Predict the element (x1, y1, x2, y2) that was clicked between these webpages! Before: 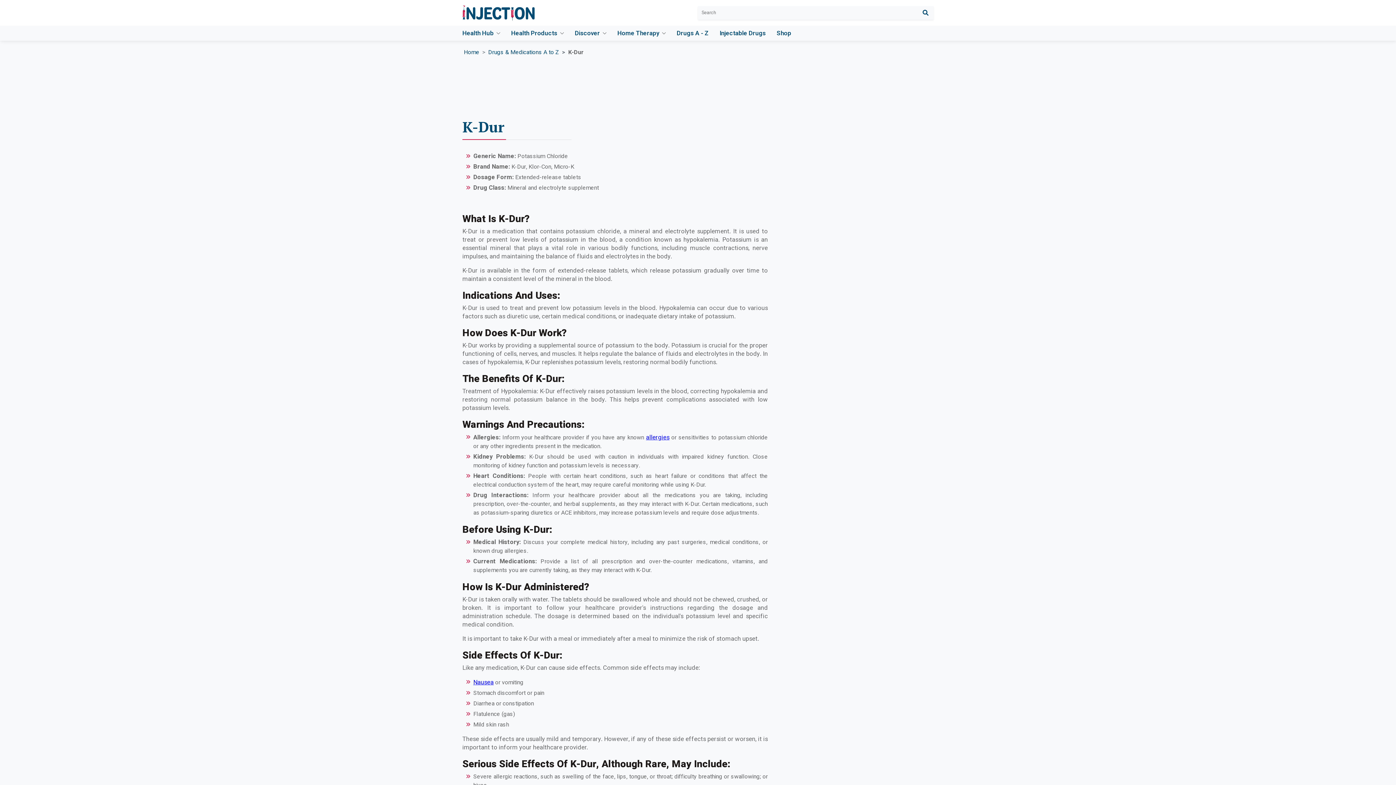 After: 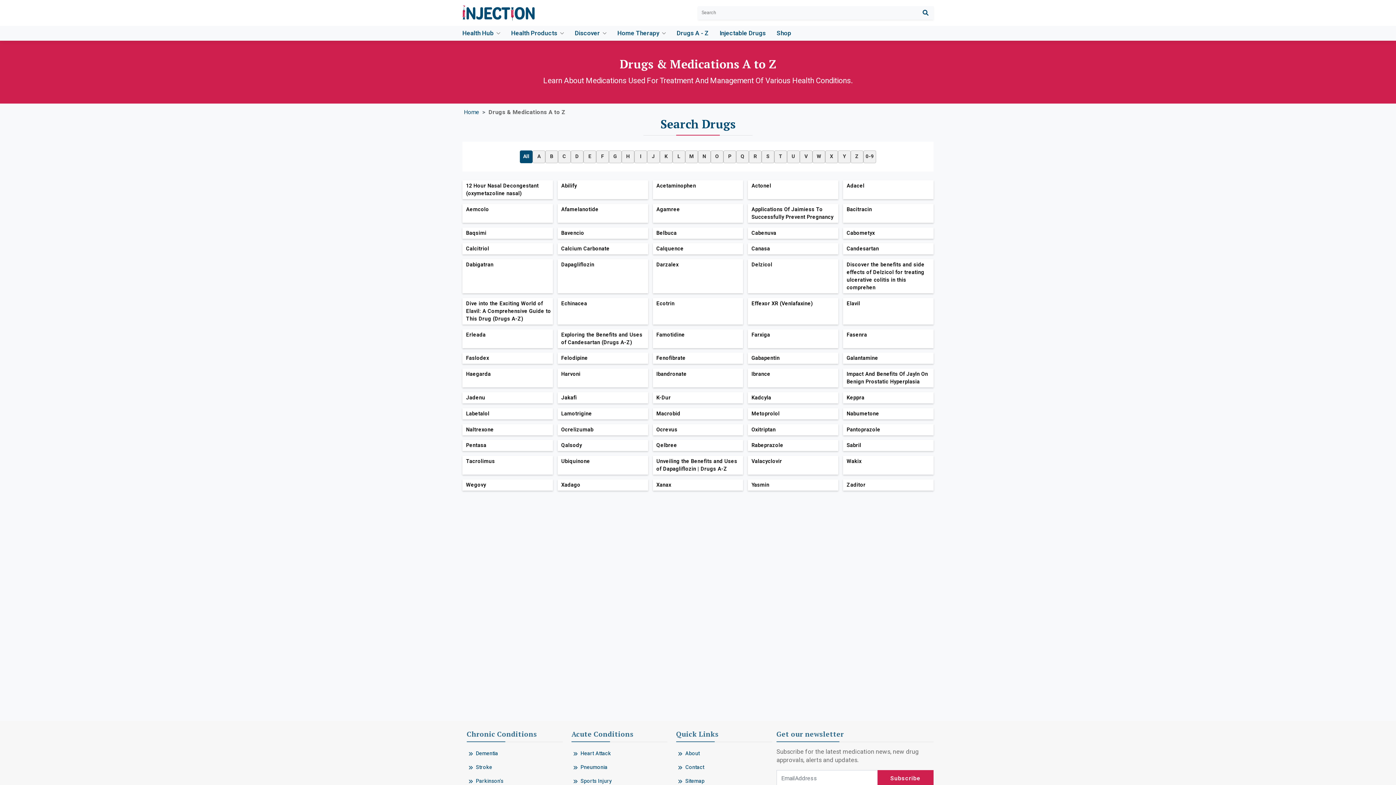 Action: bbox: (488, 47, 559, 56) label: Drugs & Medications A to Z